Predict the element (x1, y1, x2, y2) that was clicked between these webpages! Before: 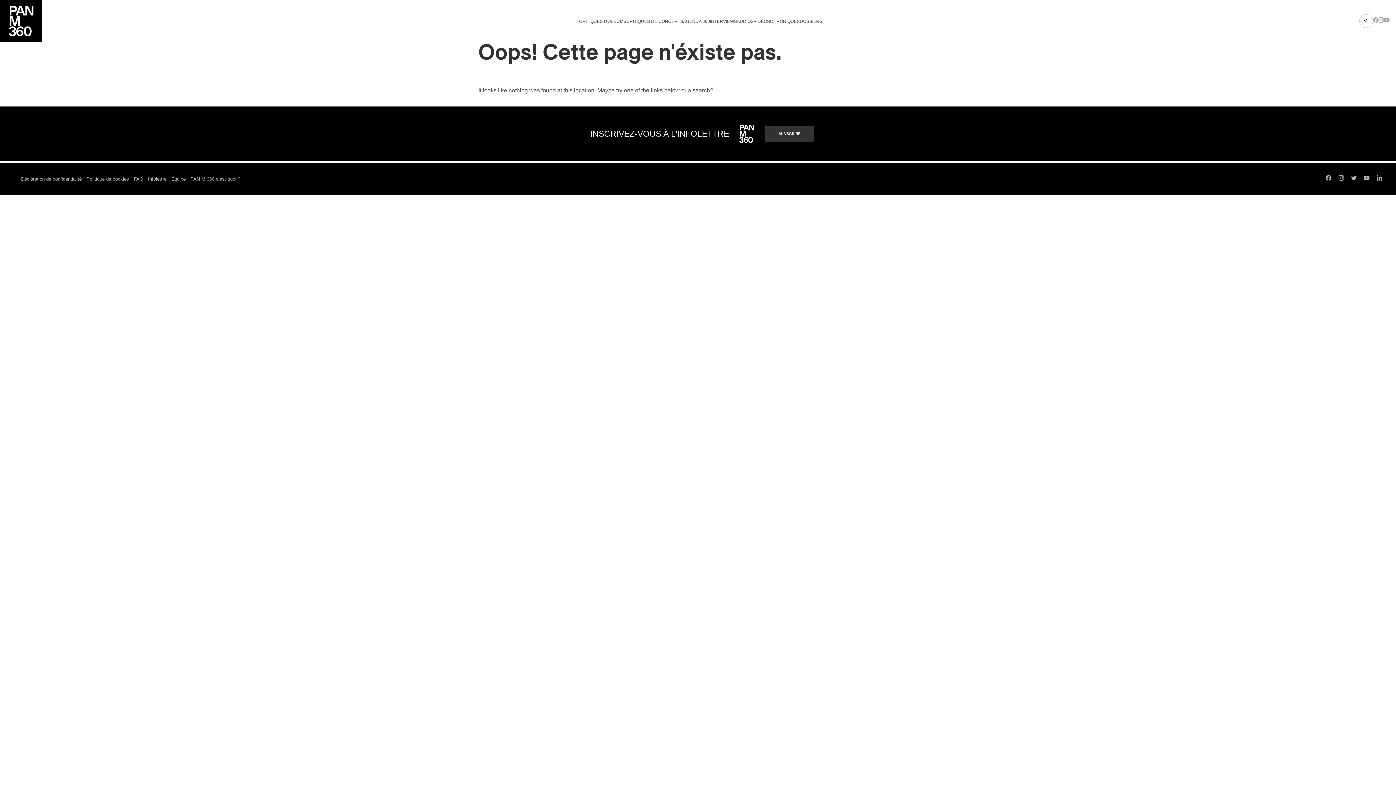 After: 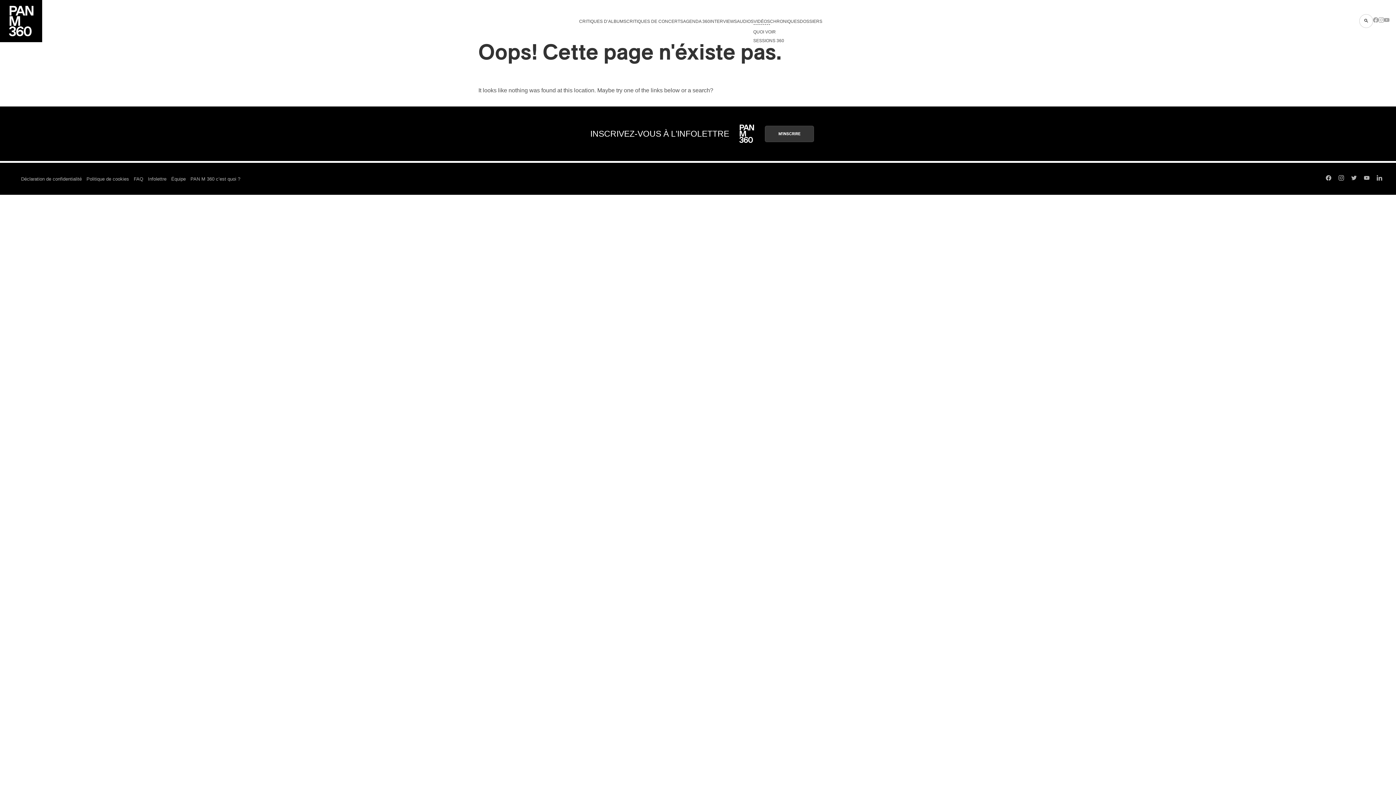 Action: bbox: (753, 18, 770, 24) label: VIDÉOS